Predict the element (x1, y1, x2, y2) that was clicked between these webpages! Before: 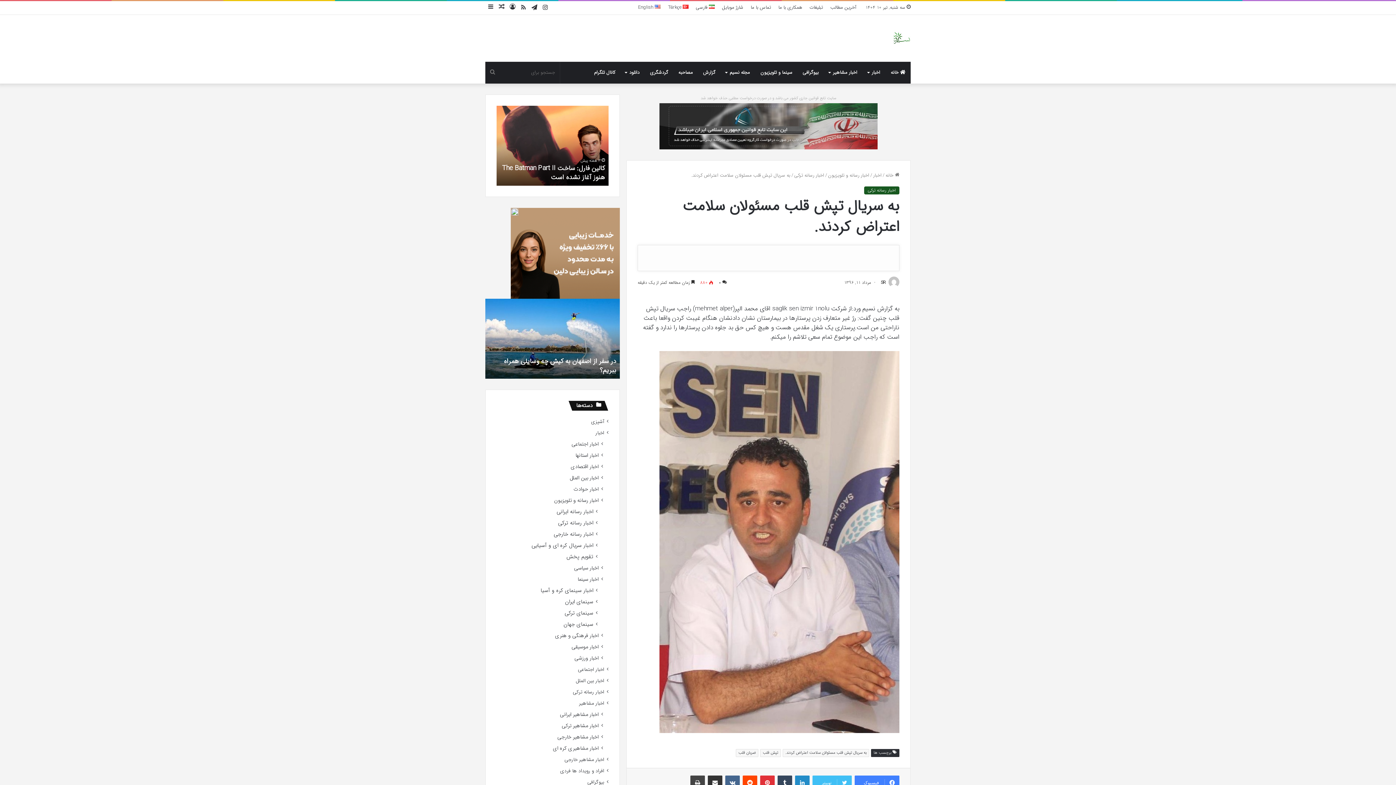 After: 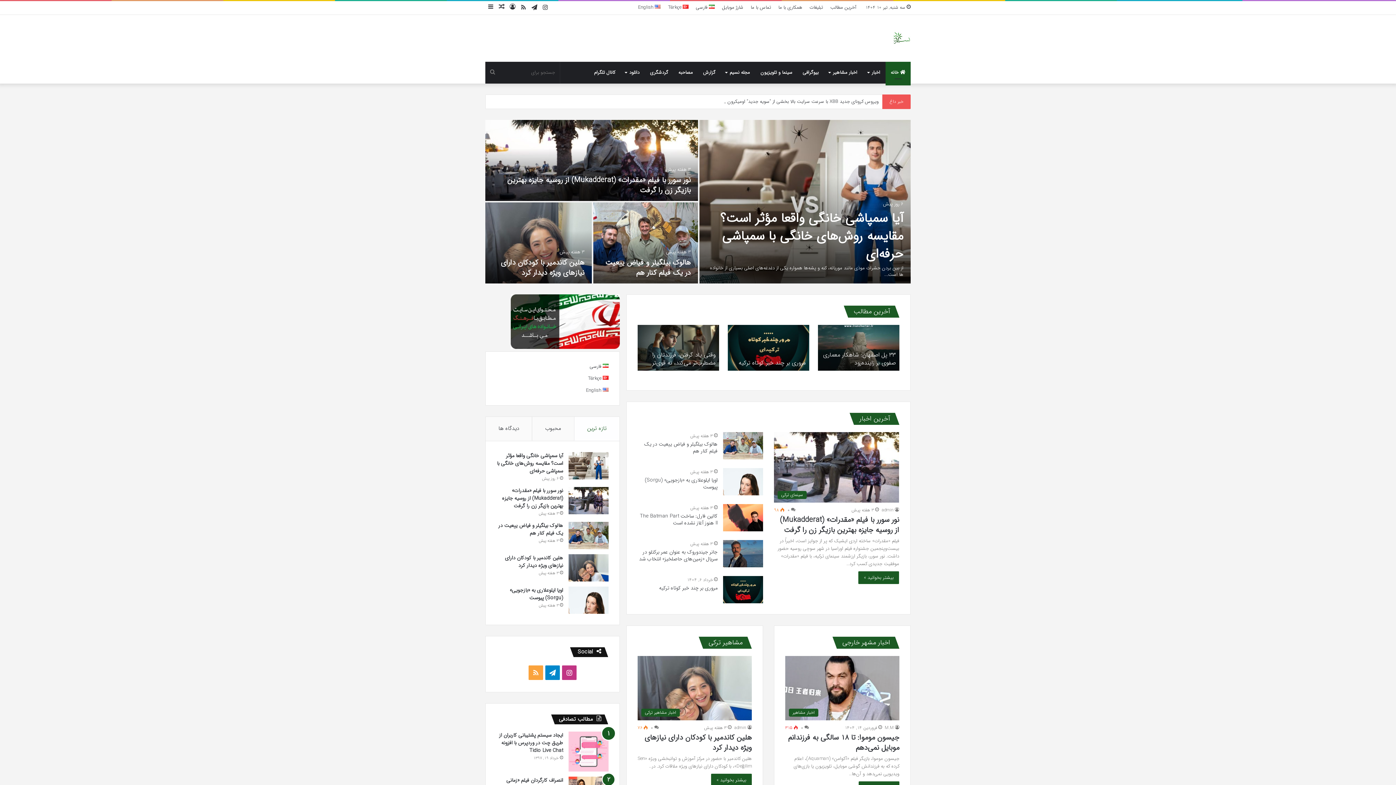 Action: bbox: (885, 171, 899, 179) label:  خانه